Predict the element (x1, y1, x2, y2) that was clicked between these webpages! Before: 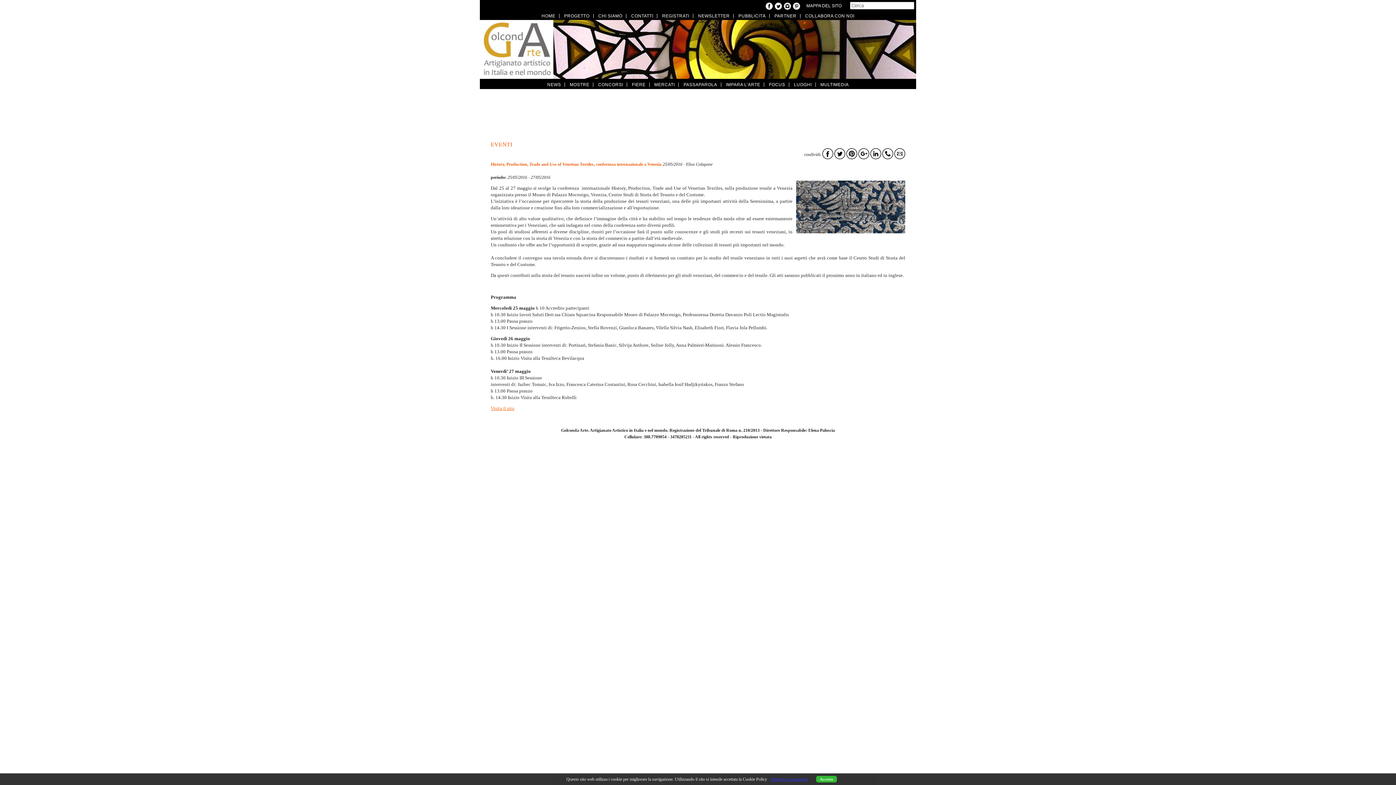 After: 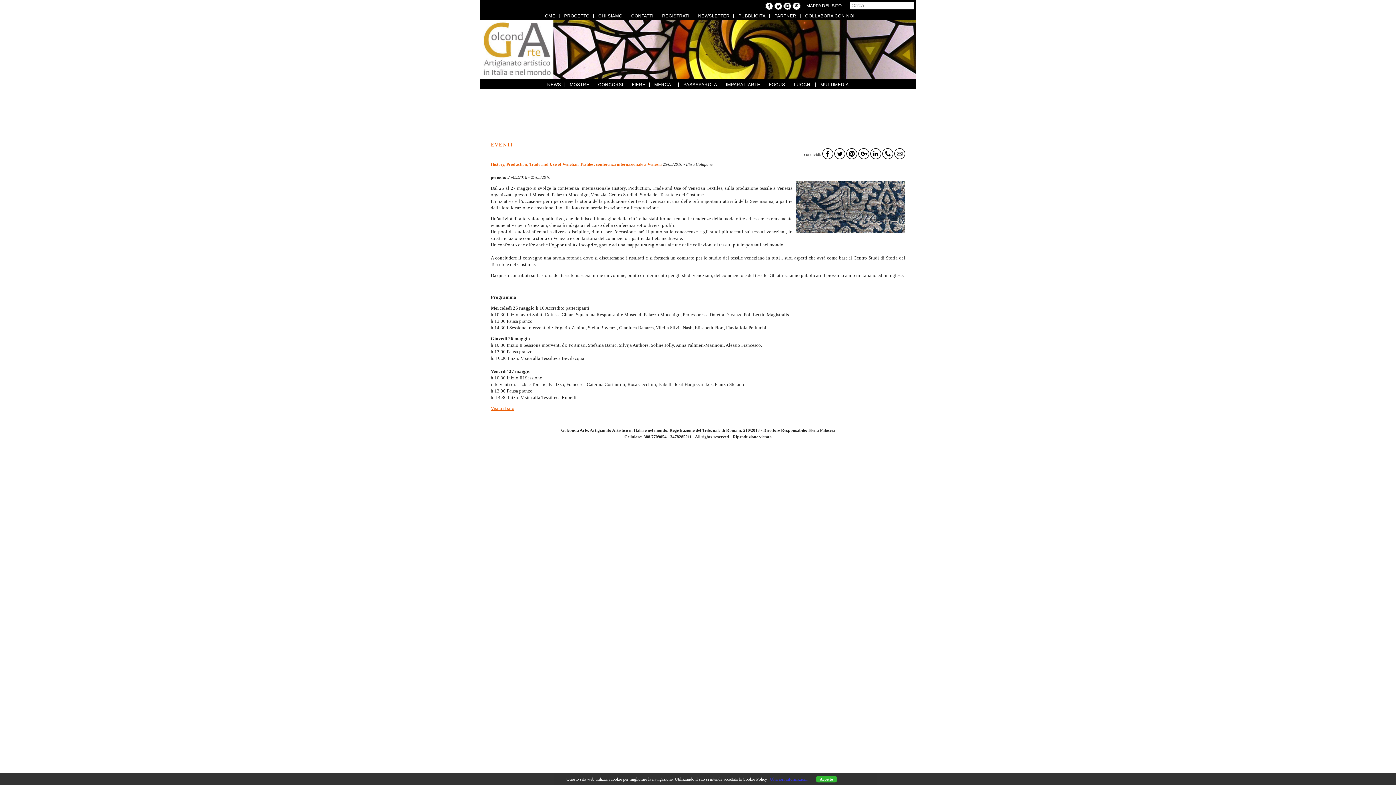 Action: bbox: (765, 3, 773, 8)